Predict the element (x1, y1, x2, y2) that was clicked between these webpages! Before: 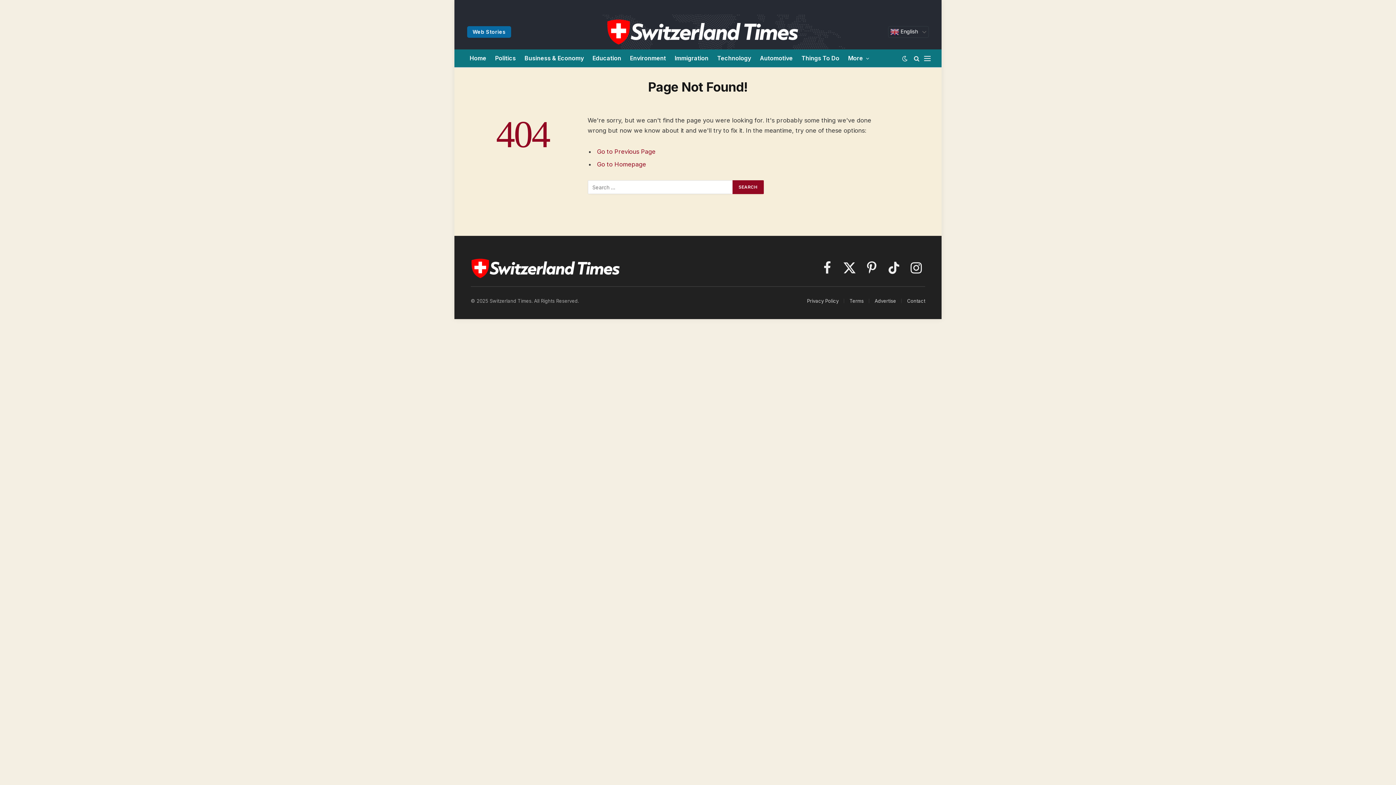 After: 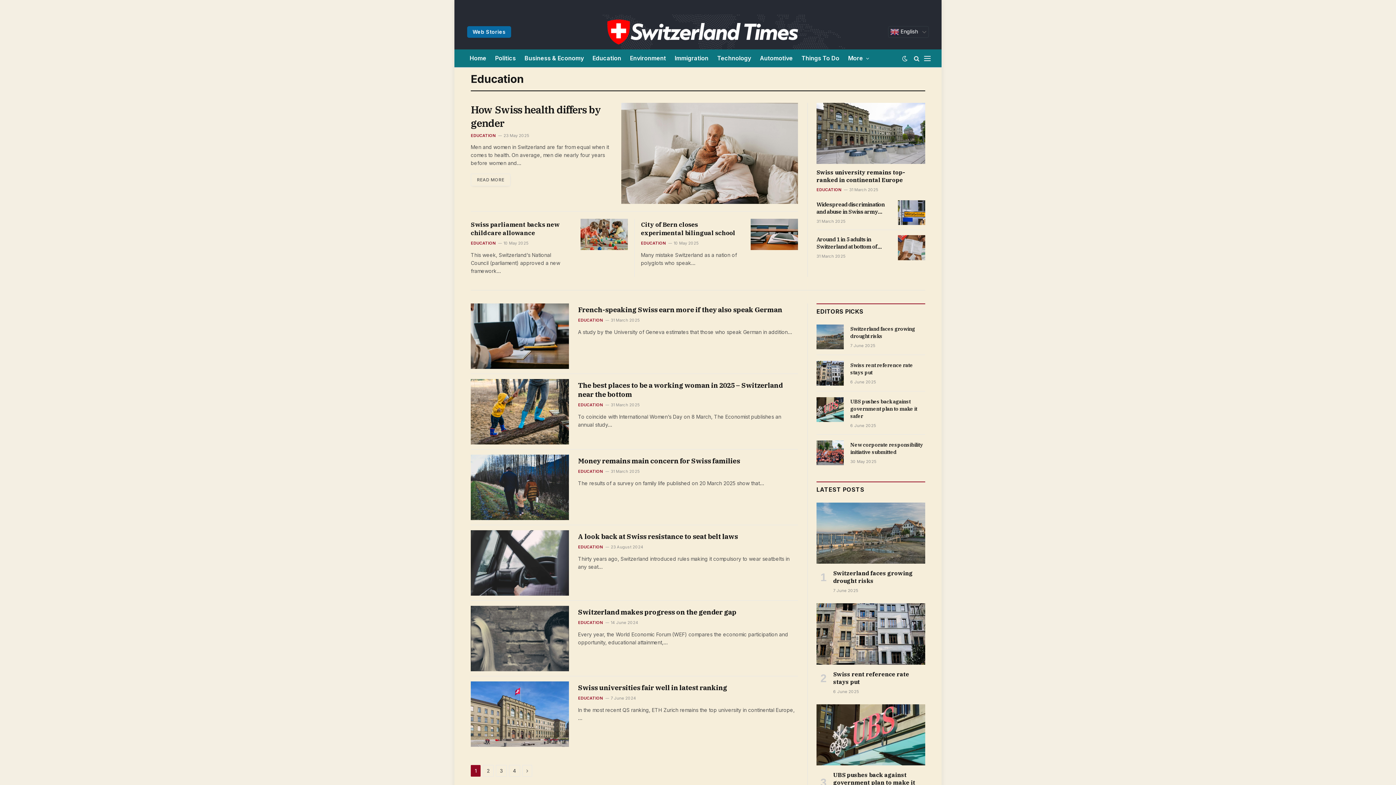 Action: label: Education bbox: (588, 49, 625, 67)